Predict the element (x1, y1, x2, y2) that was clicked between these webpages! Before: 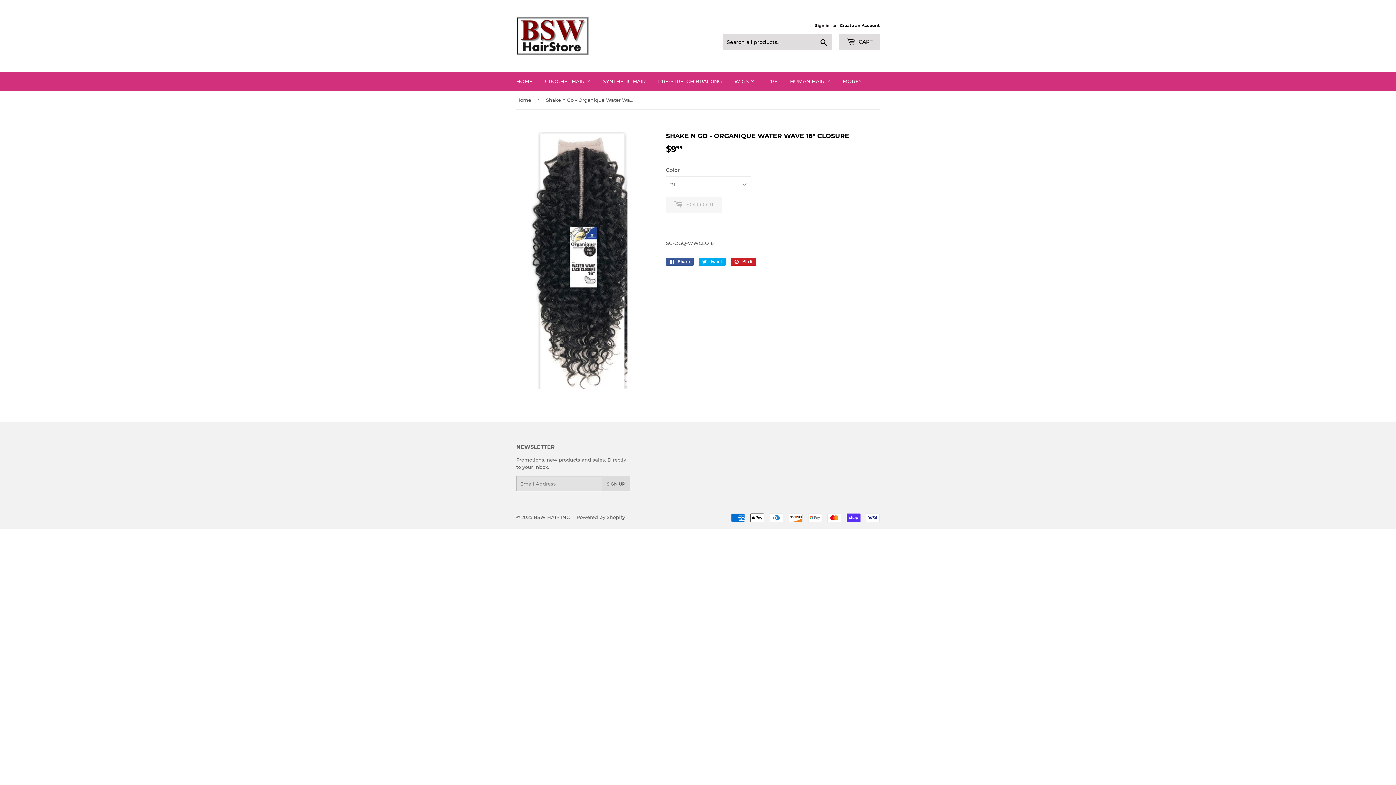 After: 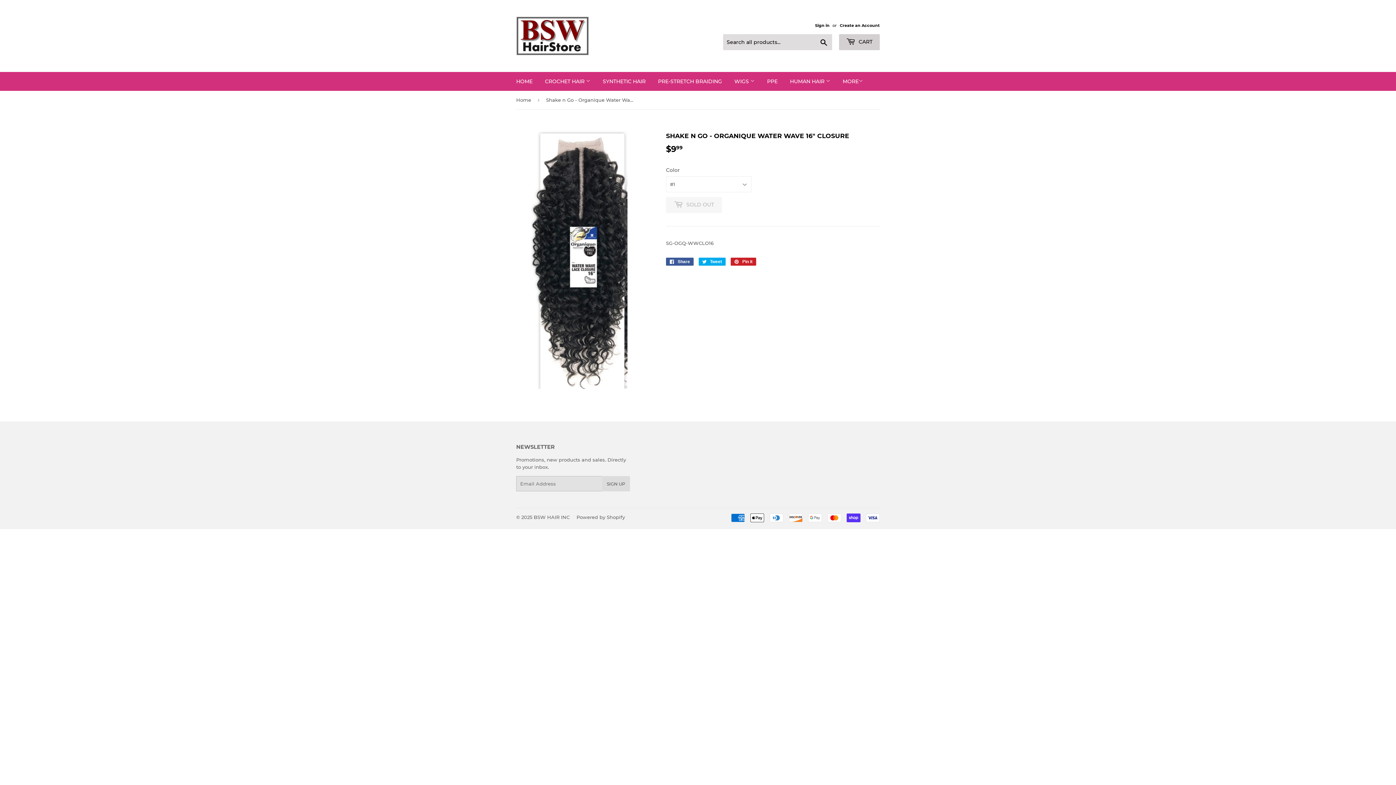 Action: label:  CART bbox: (839, 34, 880, 50)